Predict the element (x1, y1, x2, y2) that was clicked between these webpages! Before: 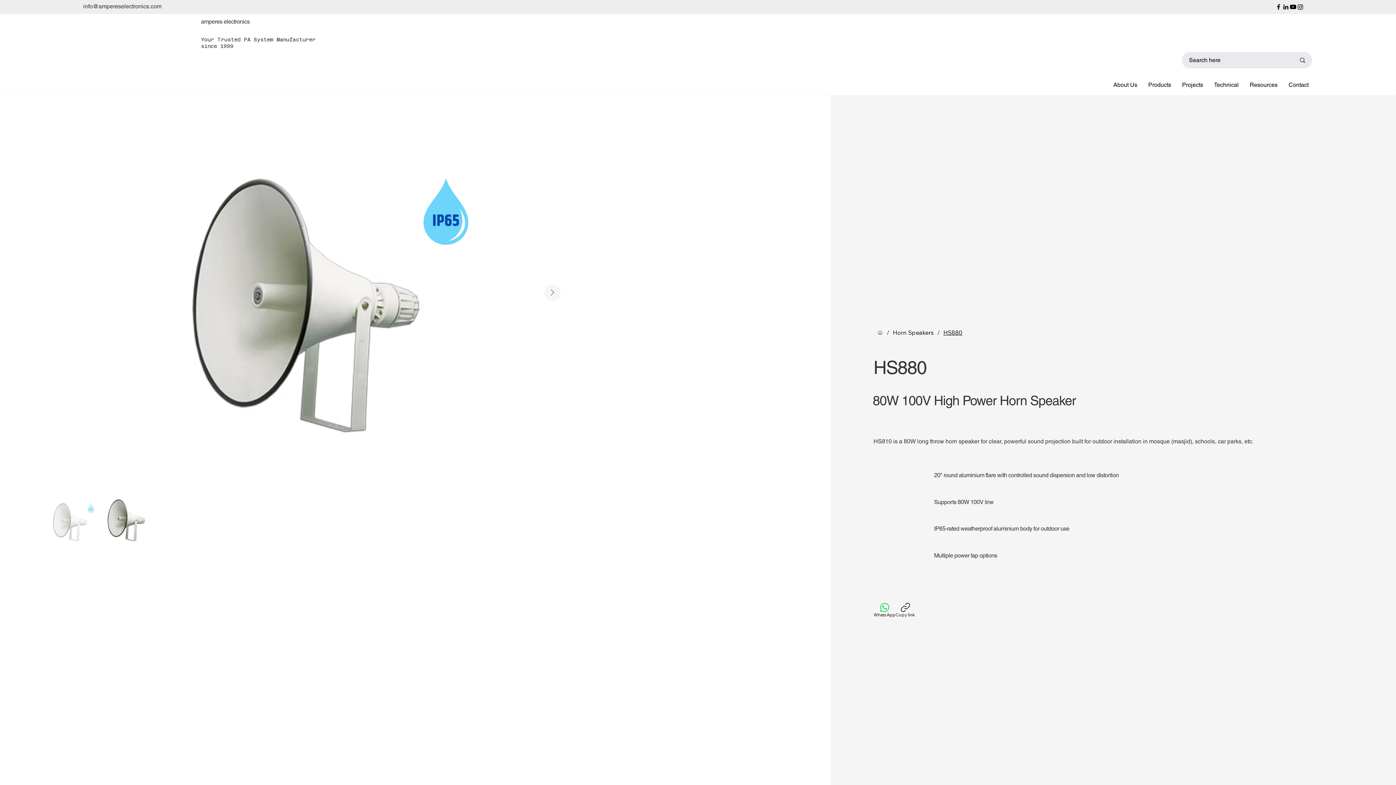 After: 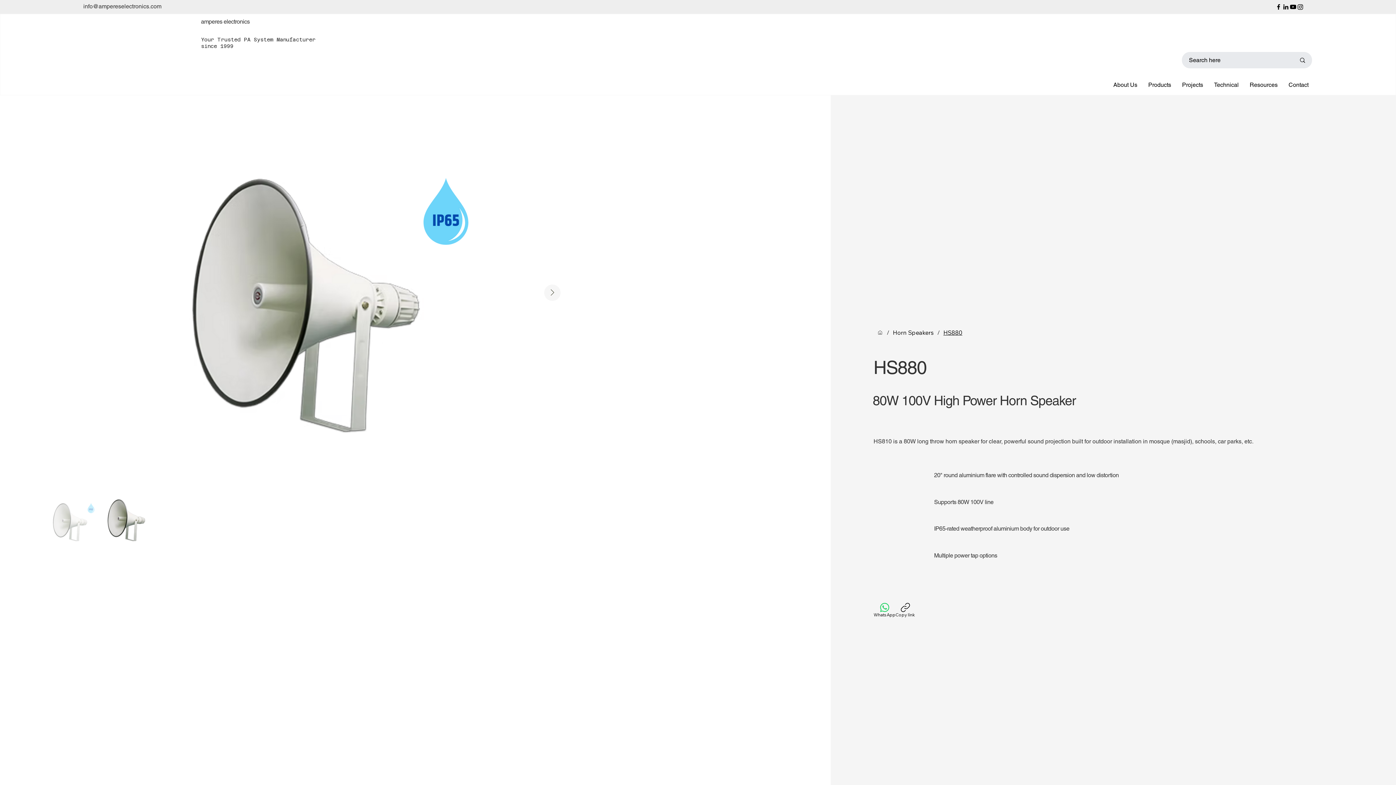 Action: bbox: (1144, 79, 1175, 91) label: Products